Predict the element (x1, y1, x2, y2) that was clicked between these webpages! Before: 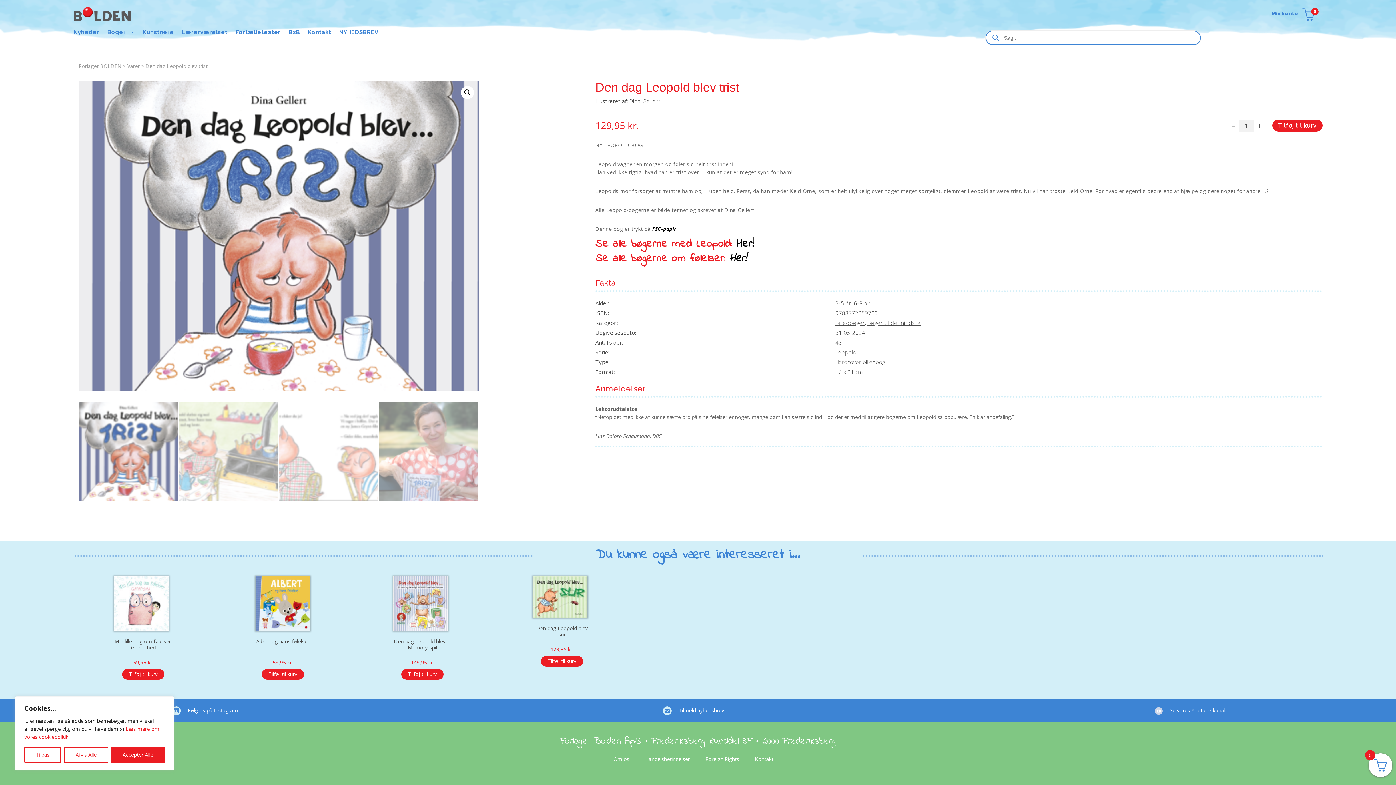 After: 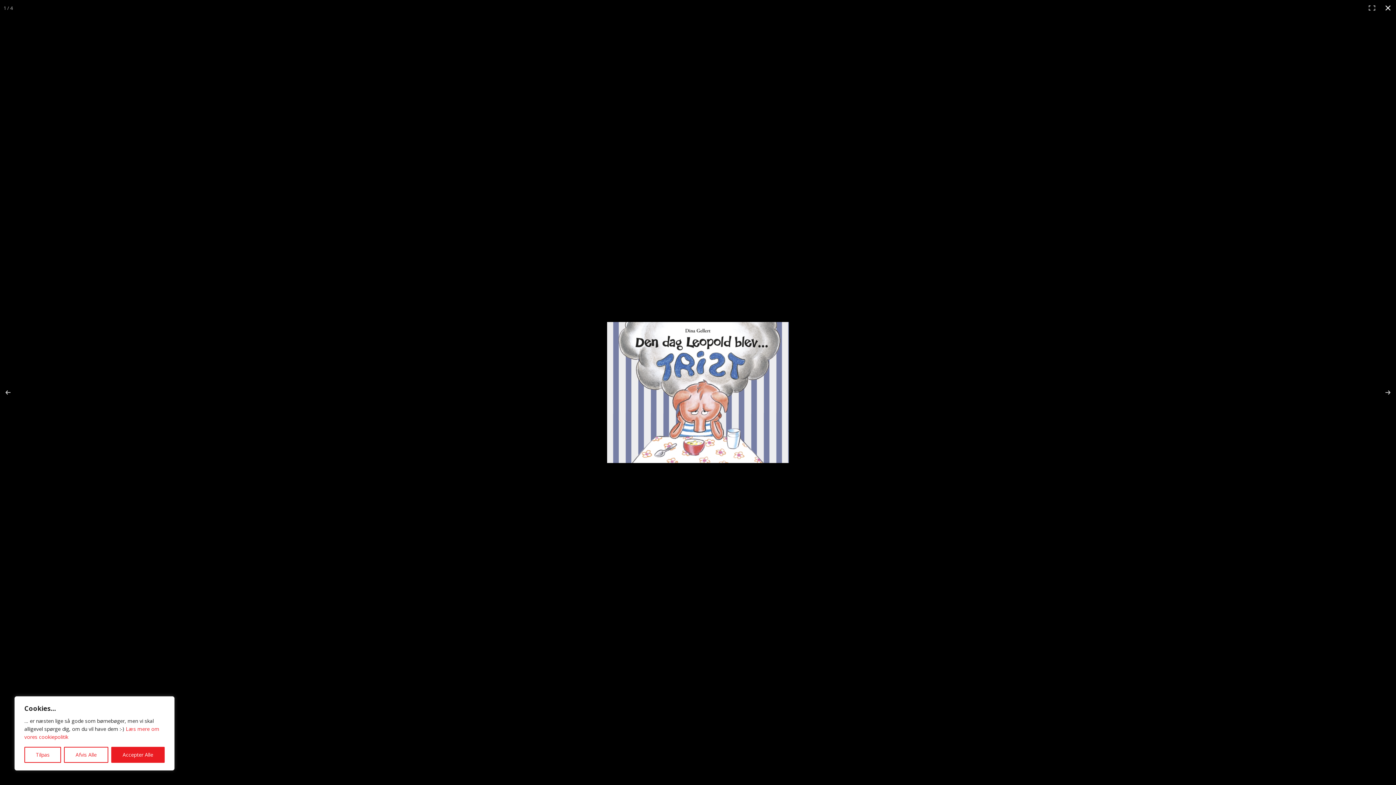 Action: label: View full-screen image gallery bbox: (460, 86, 474, 99)